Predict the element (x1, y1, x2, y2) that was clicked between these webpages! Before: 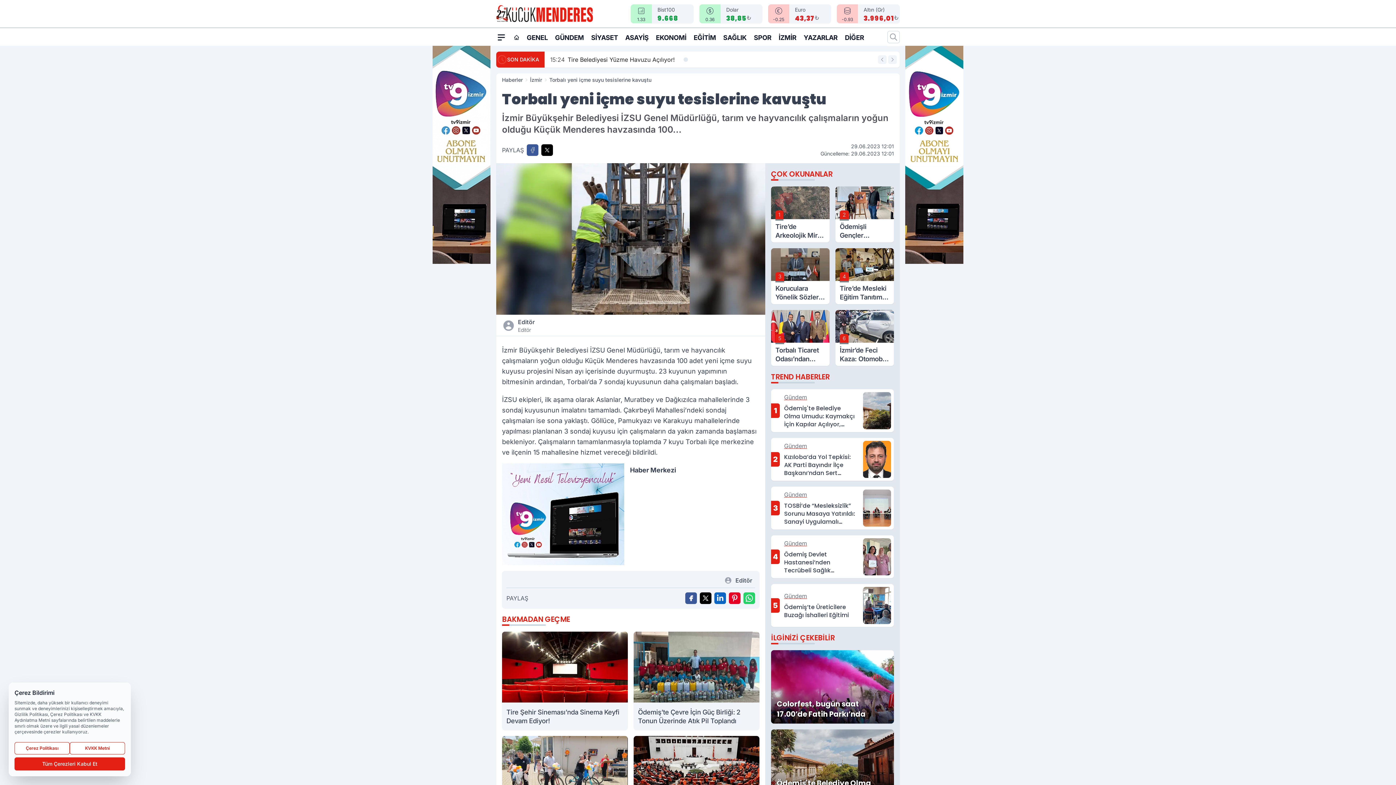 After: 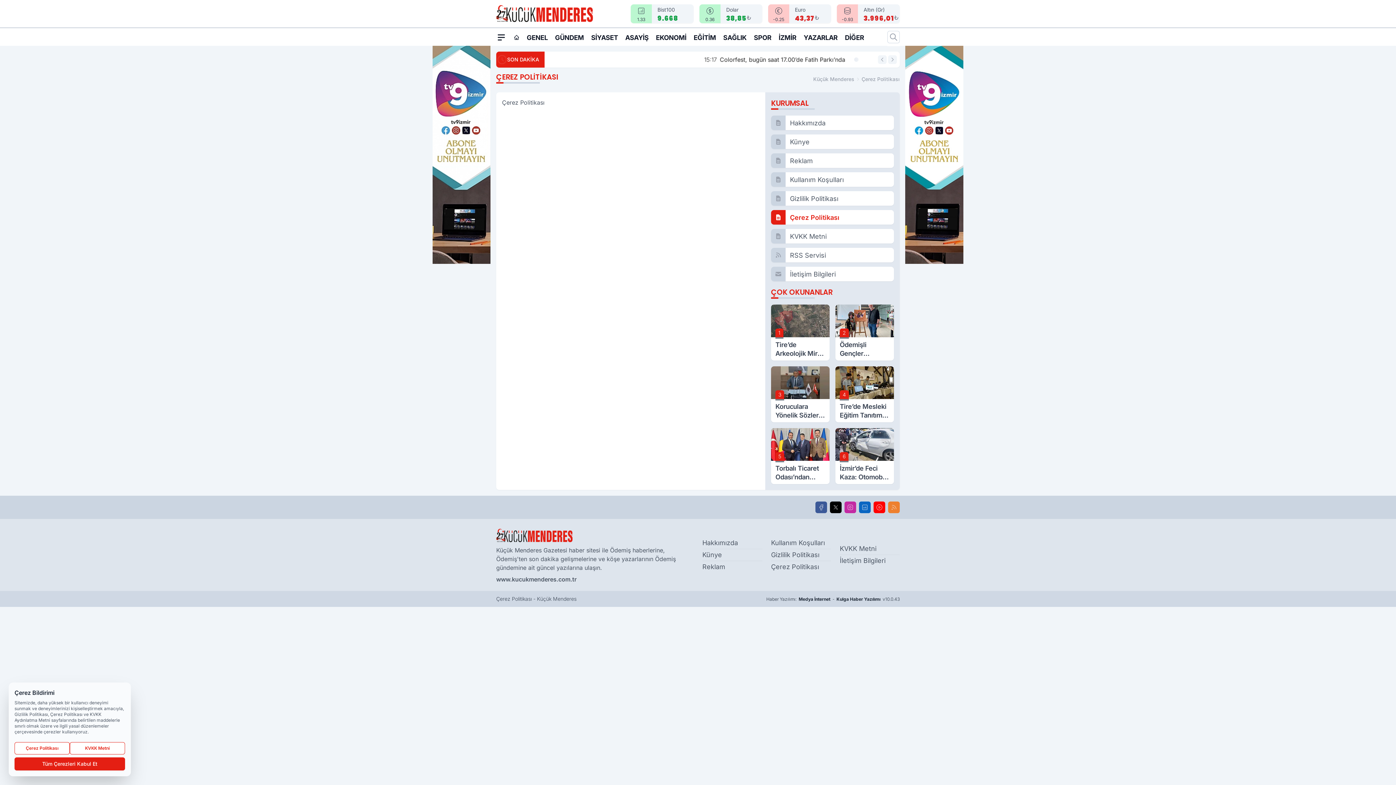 Action: label: Çerez Politikası bbox: (14, 742, 69, 754)